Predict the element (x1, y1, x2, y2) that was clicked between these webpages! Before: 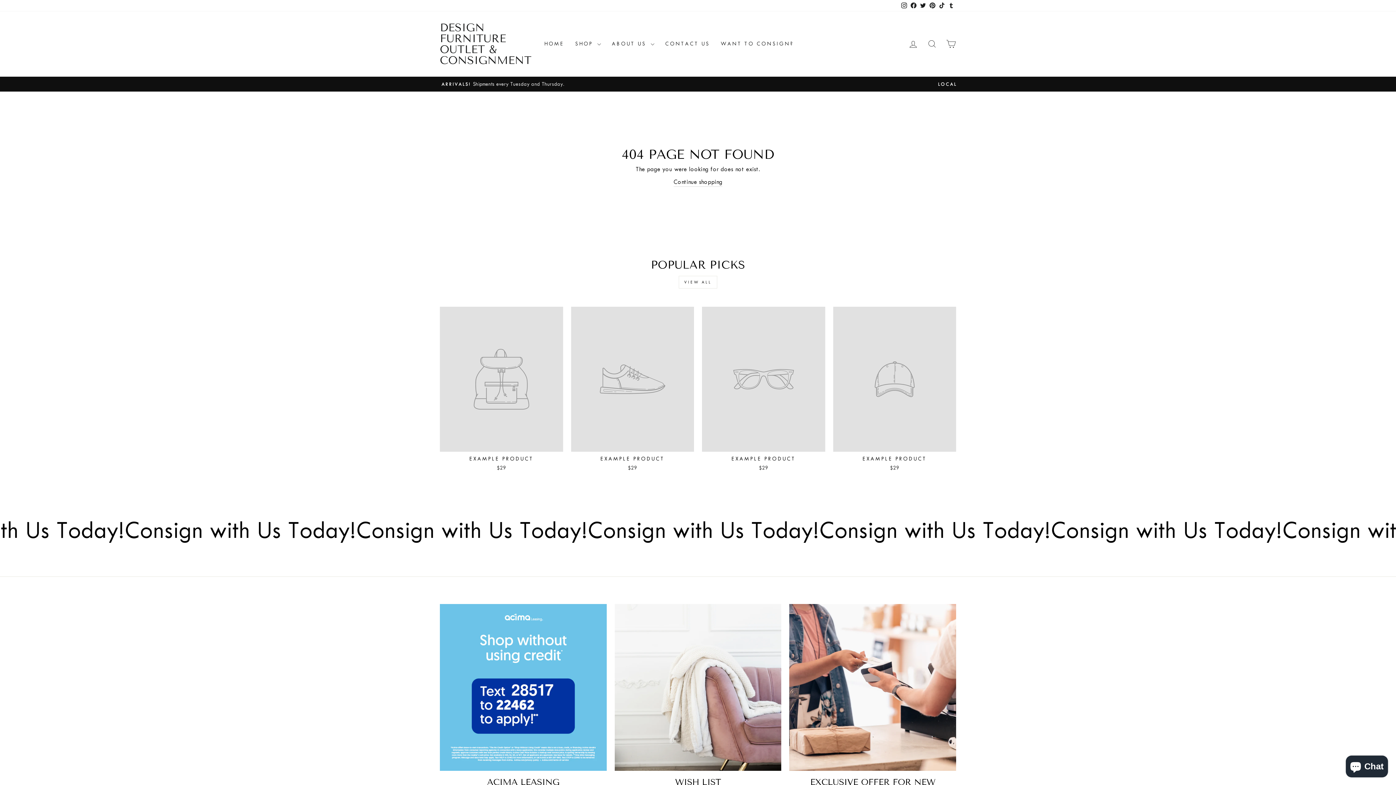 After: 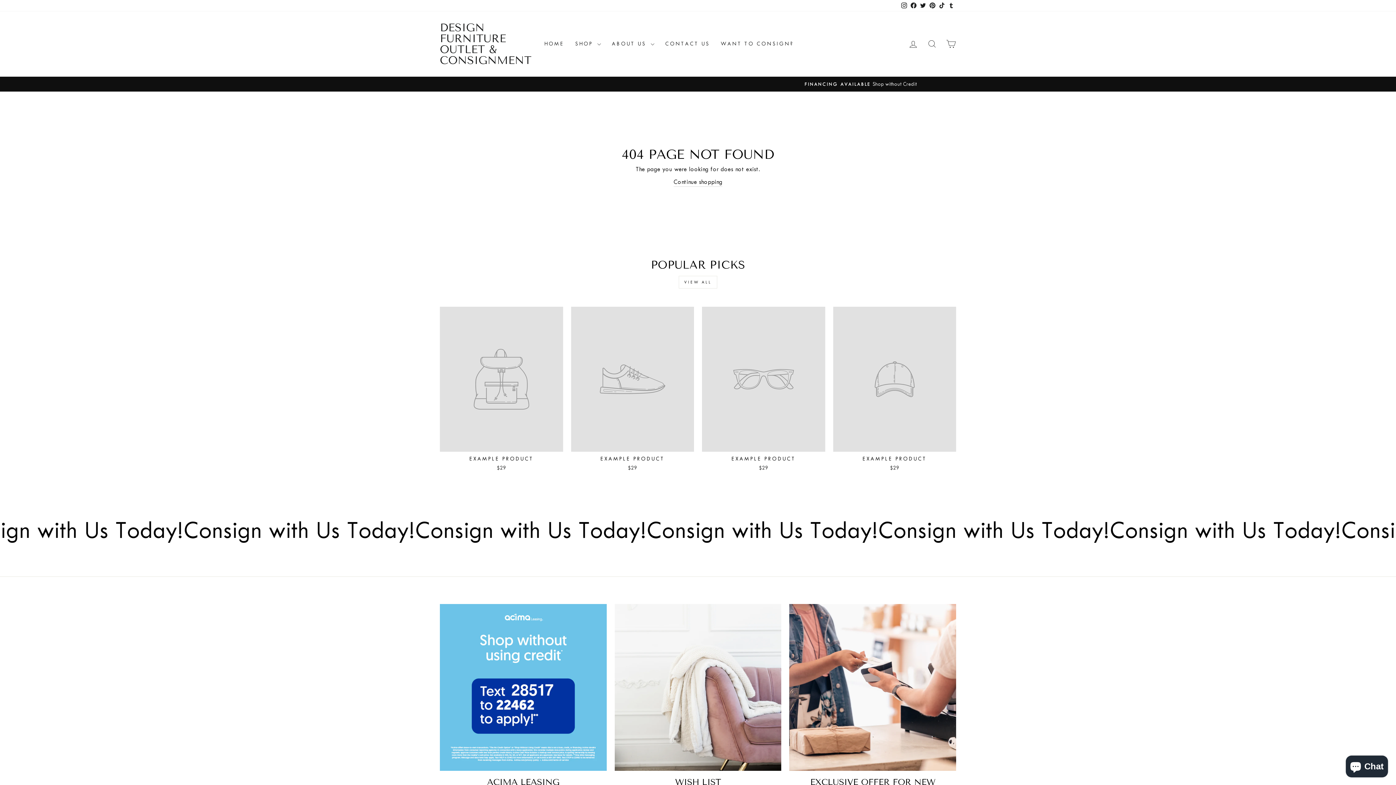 Action: label: Acima Leasing bbox: (440, 604, 606, 771)